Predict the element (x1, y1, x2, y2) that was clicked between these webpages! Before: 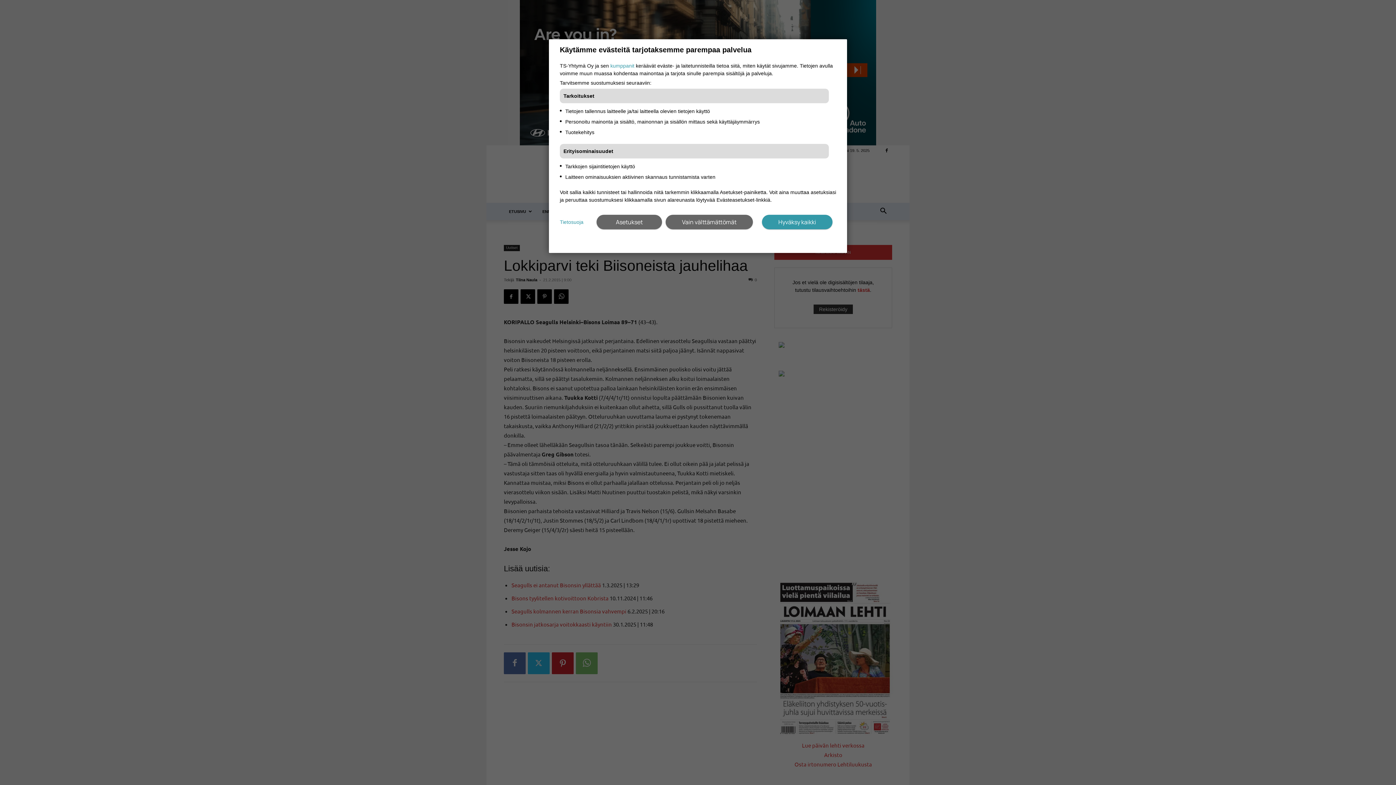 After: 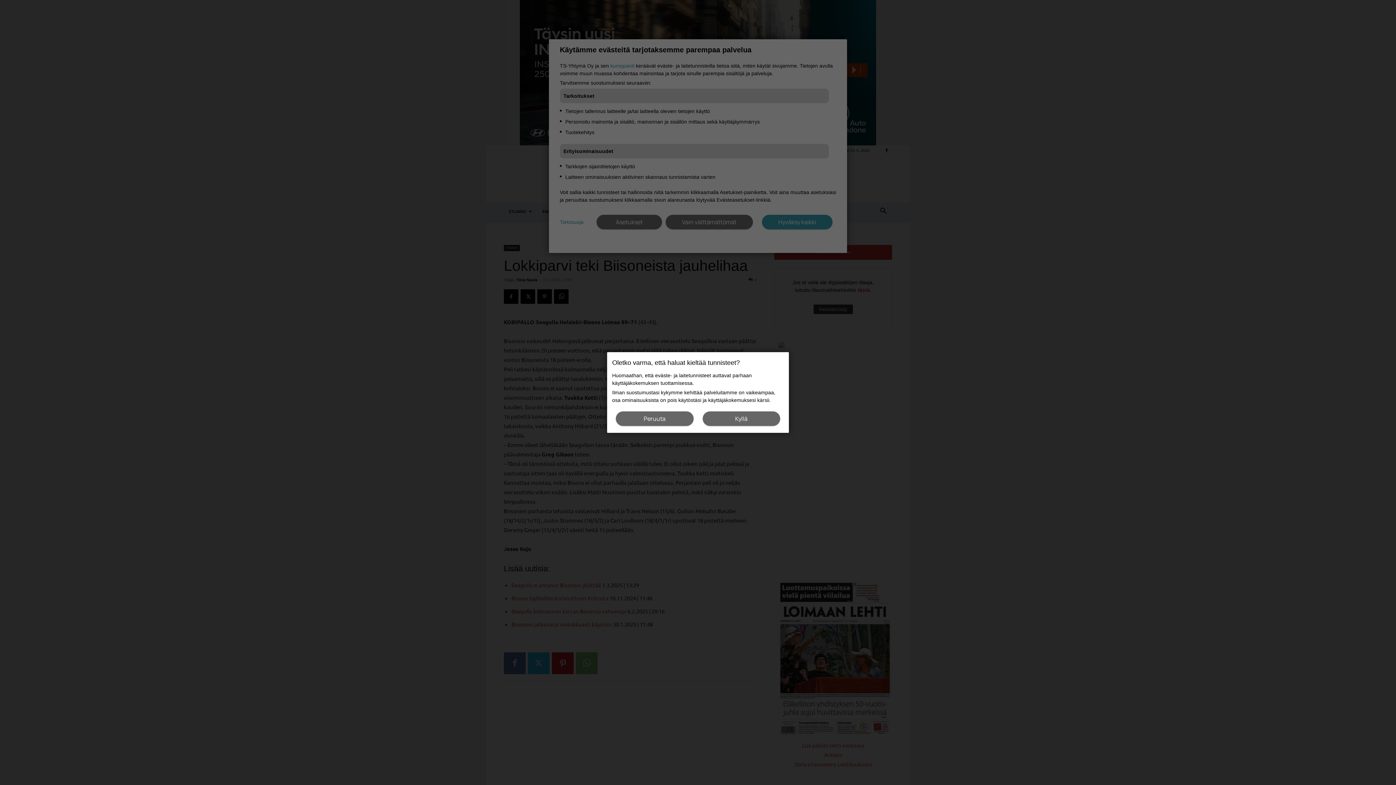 Action: bbox: (665, 214, 753, 229) label: Vain välttämättömät